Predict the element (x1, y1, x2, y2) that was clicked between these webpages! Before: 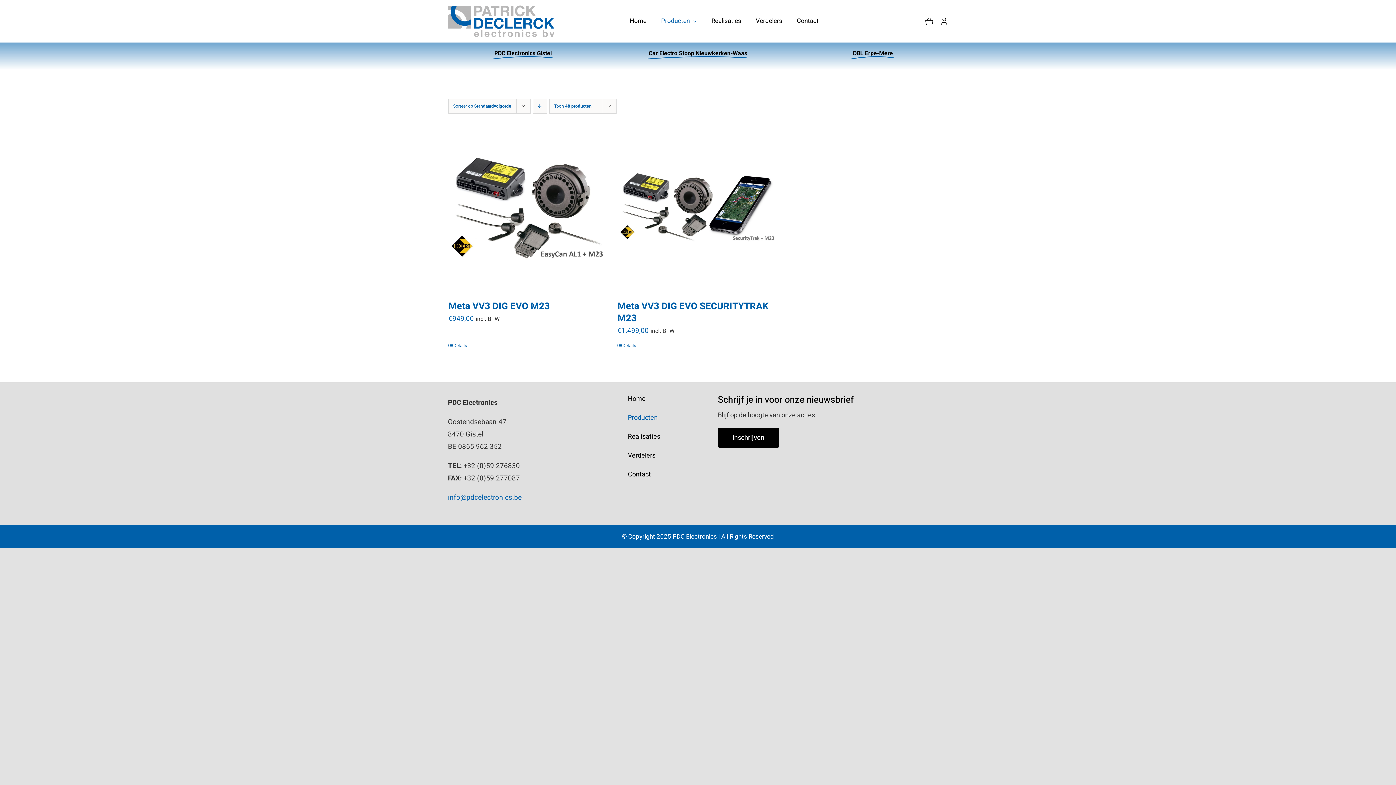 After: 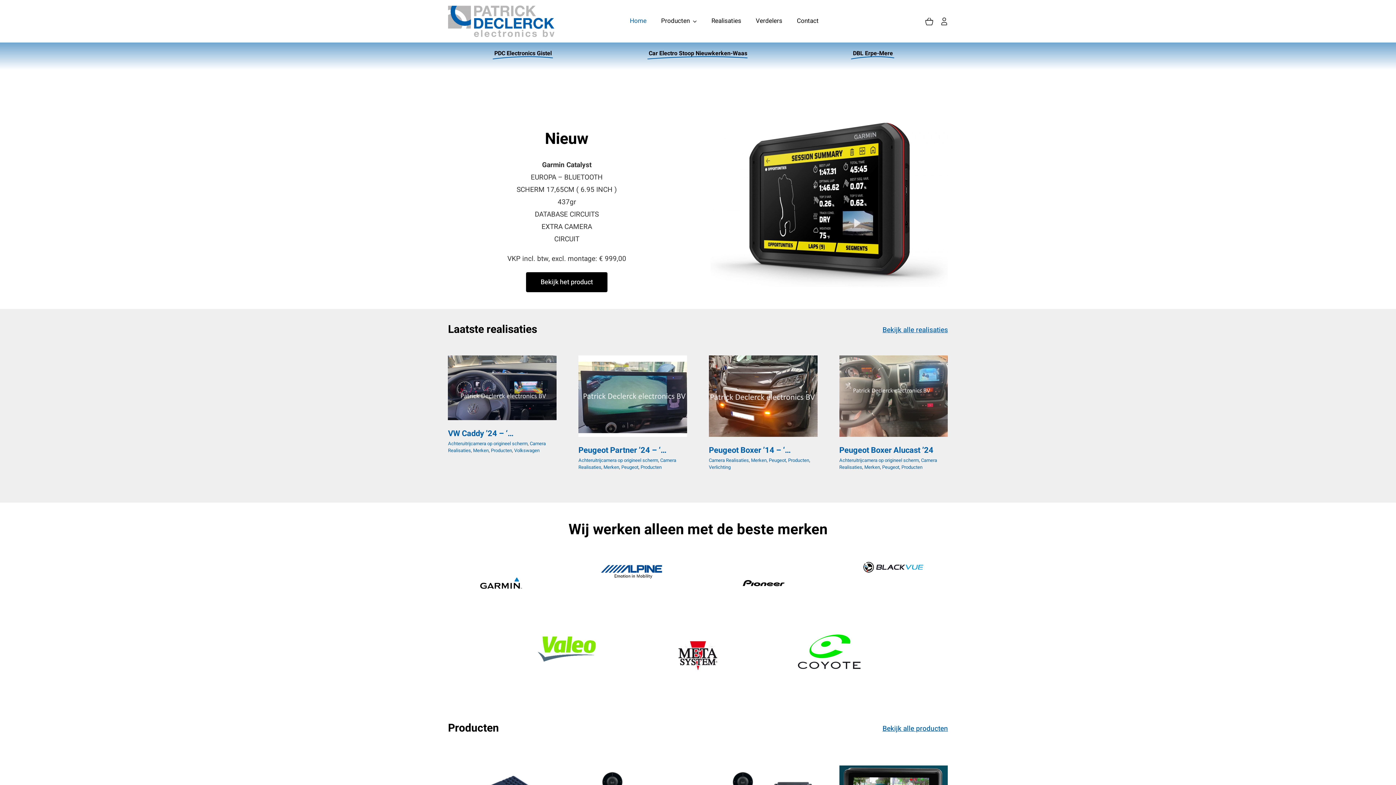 Action: bbox: (448, 3, 554, 13) label: PatrickDeclerck_logo